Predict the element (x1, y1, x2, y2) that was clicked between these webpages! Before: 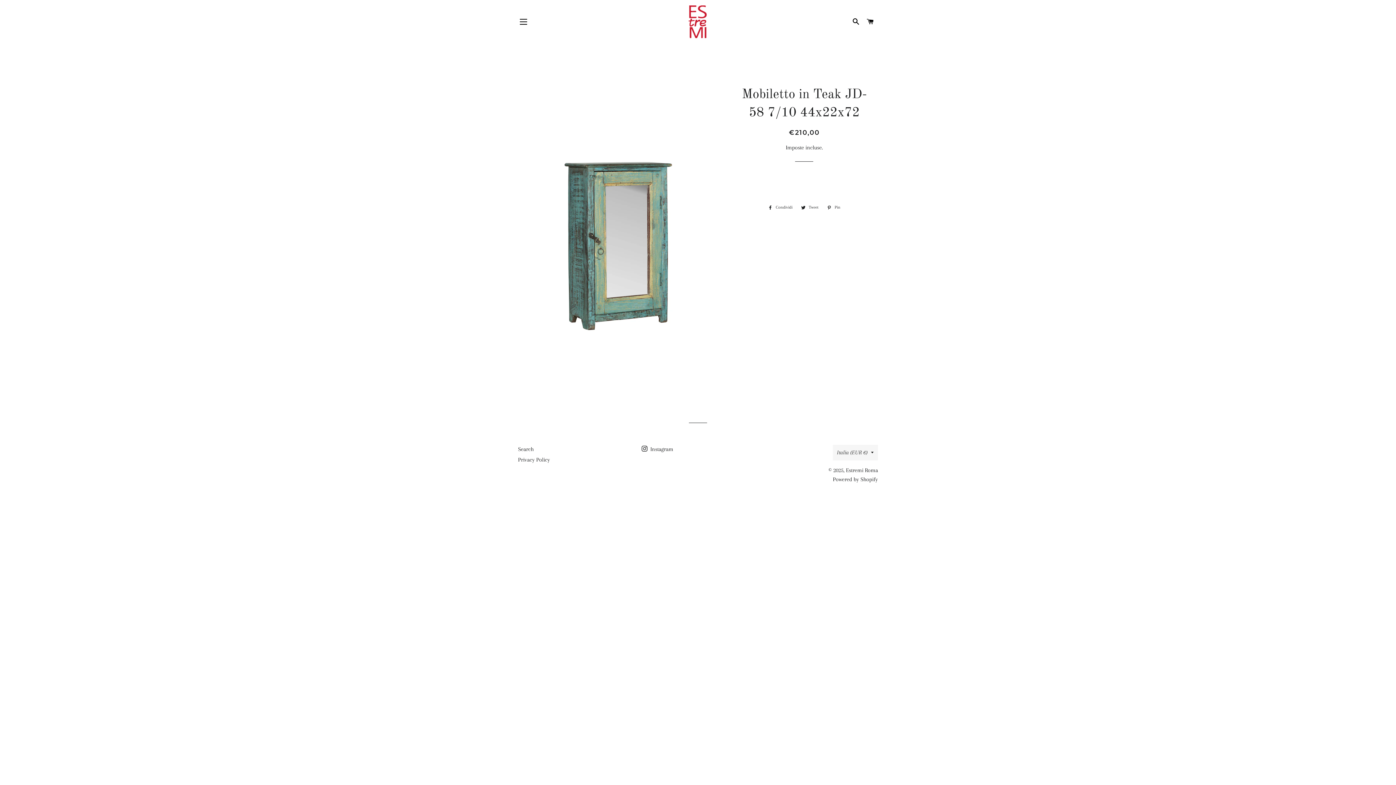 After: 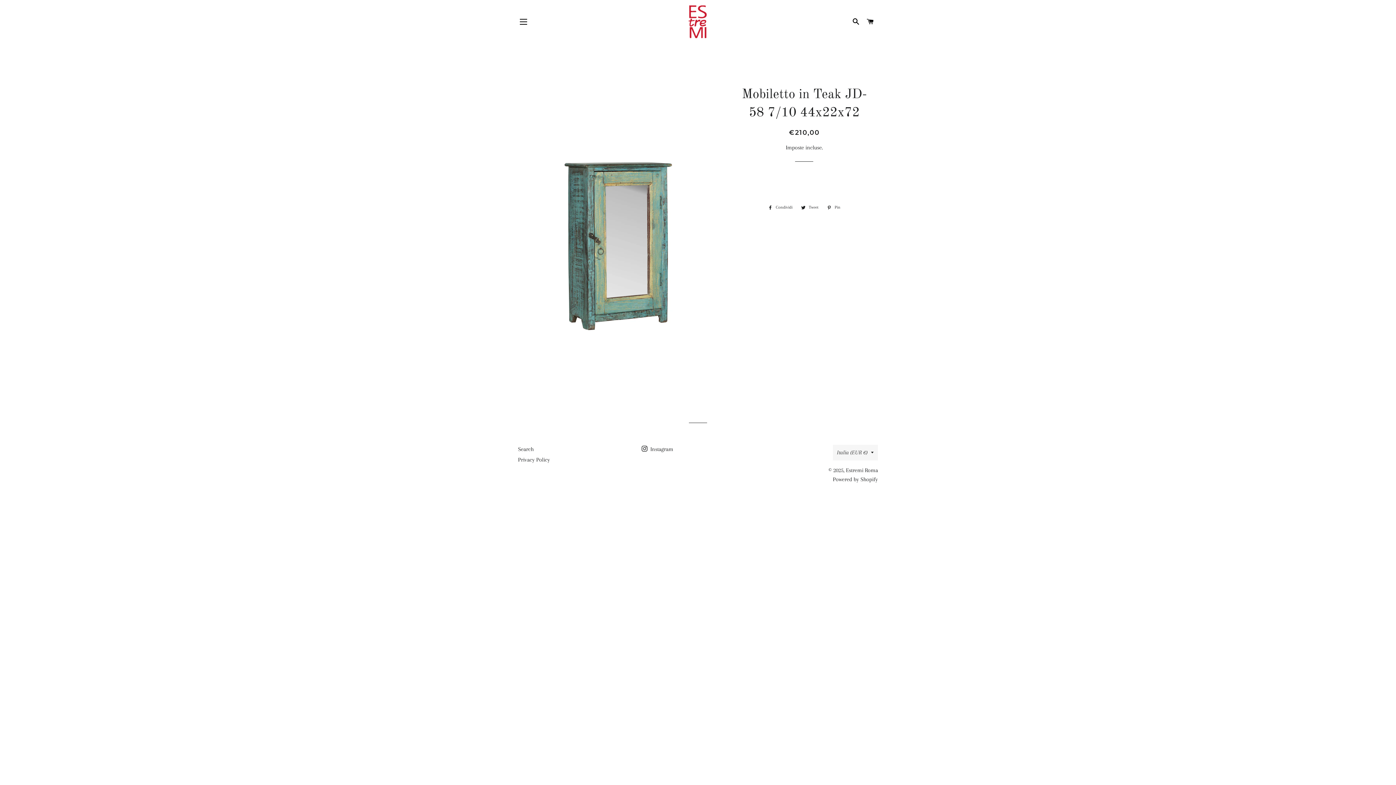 Action: bbox: (797, 203, 822, 211) label:  Tweet
Twitta su Twitter